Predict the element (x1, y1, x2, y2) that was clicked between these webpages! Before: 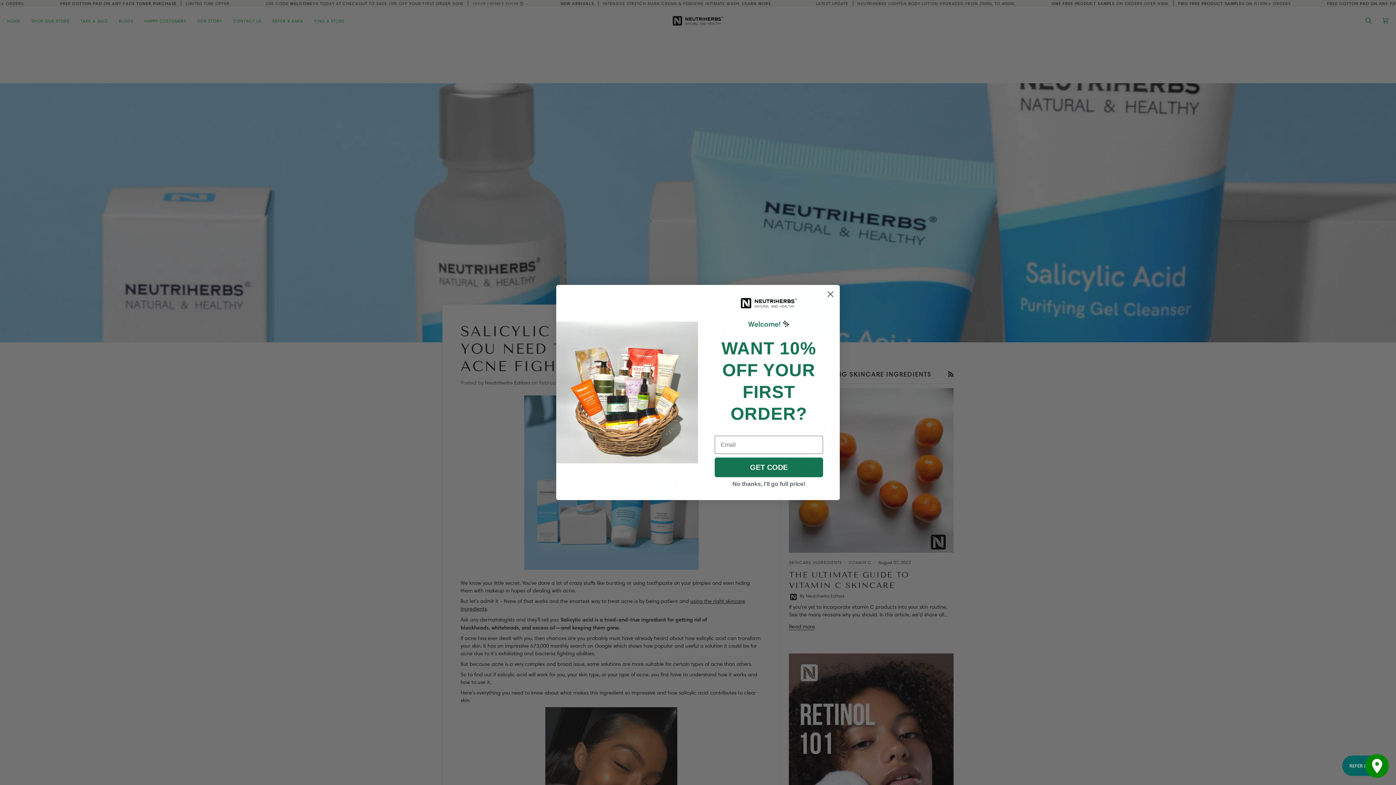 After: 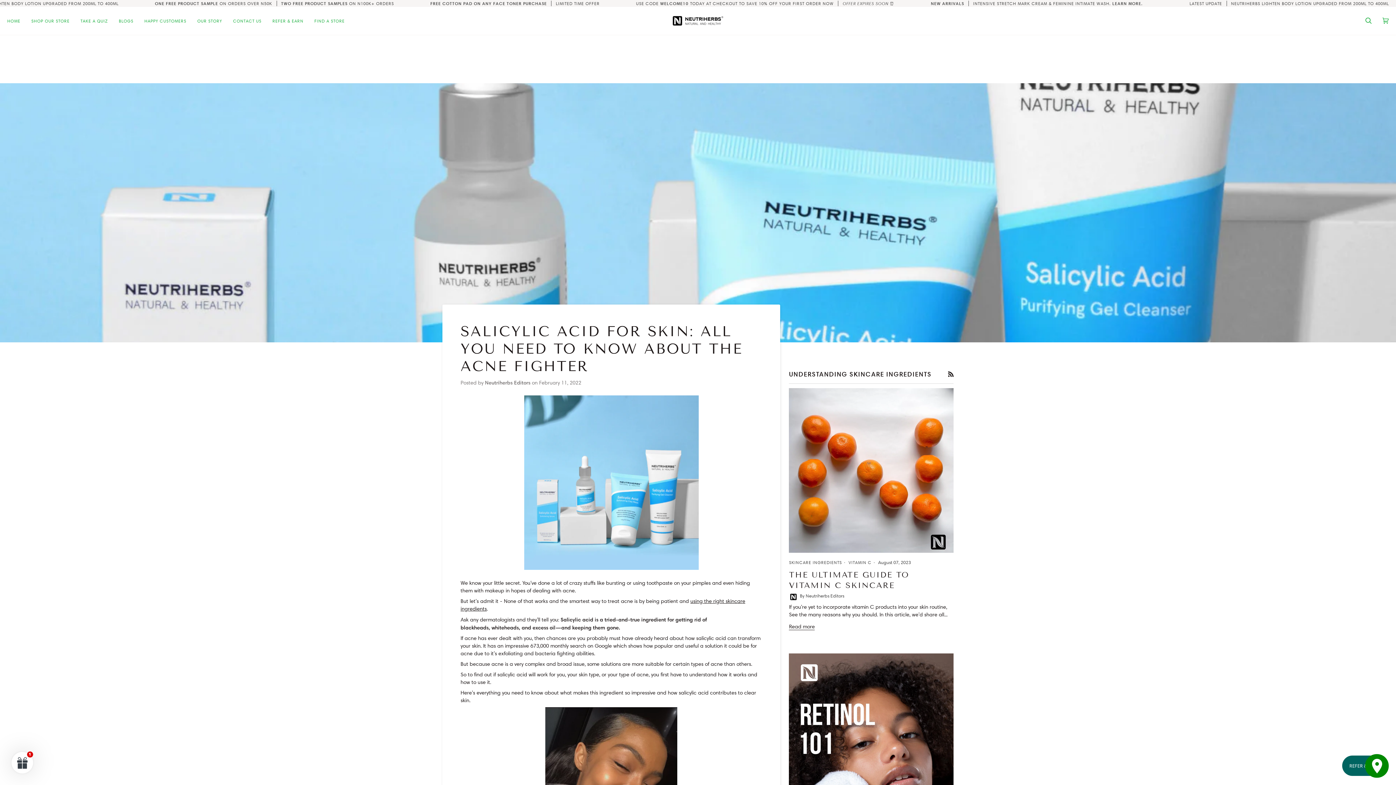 Action: bbox: (1365, 754, 1389, 778)